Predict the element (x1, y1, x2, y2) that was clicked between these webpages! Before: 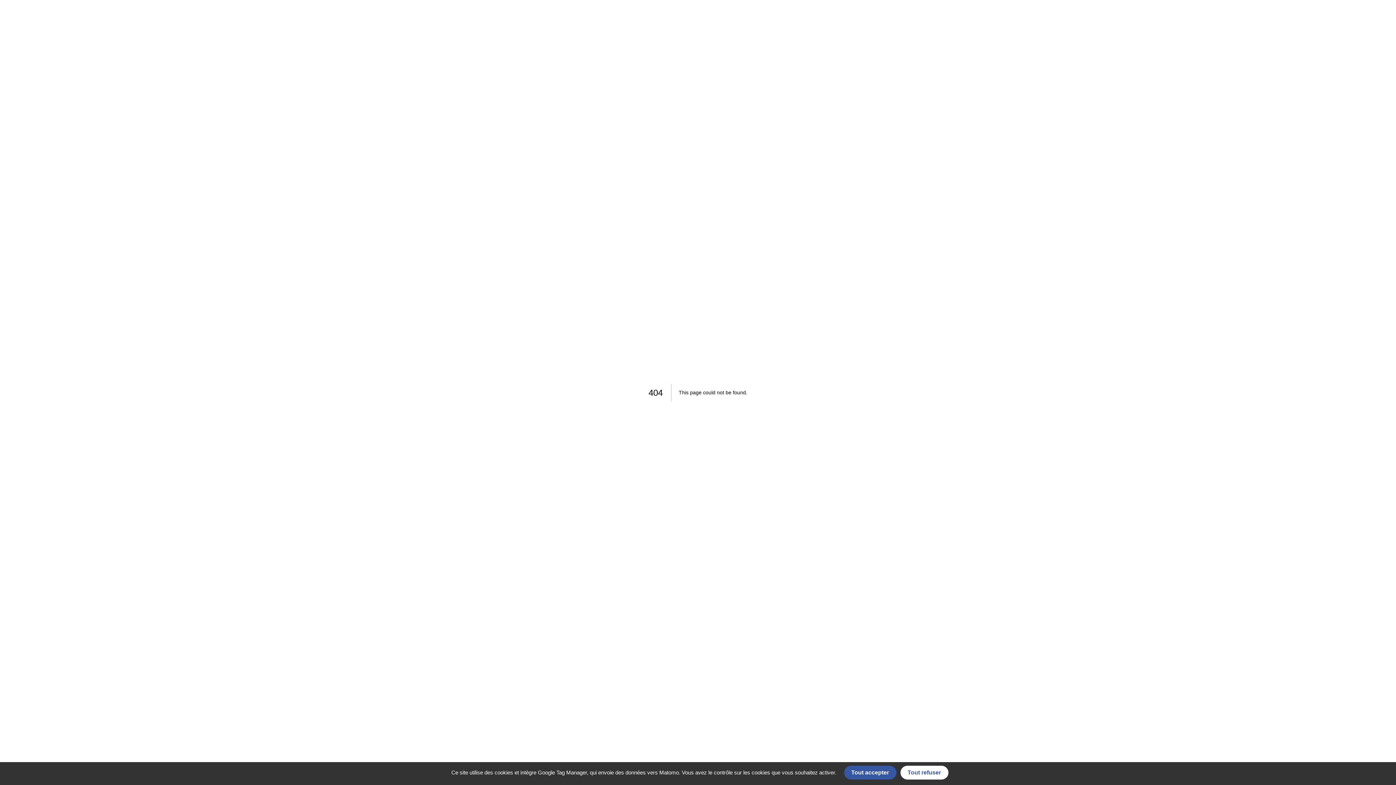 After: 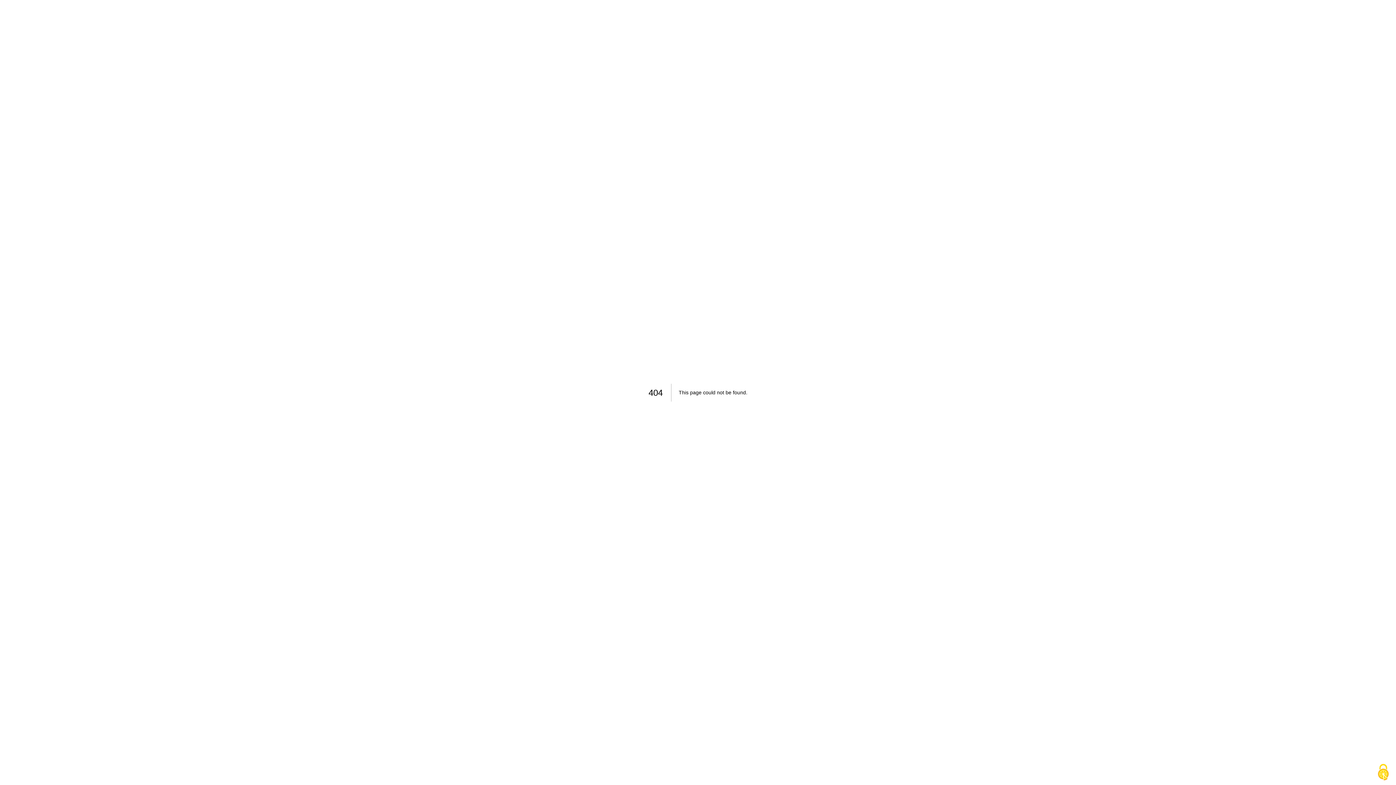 Action: bbox: (900, 766, 948, 780) label: Cookies : Tout refuser